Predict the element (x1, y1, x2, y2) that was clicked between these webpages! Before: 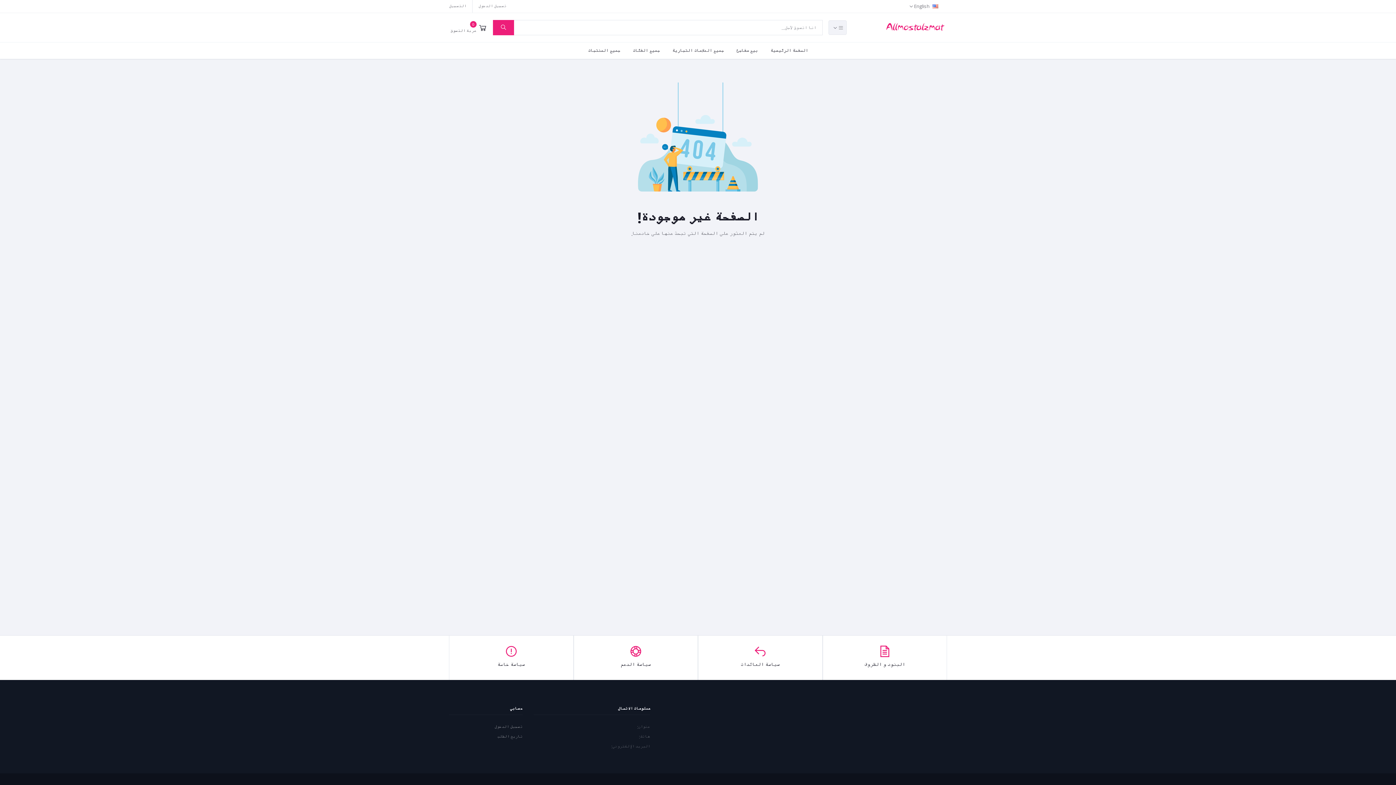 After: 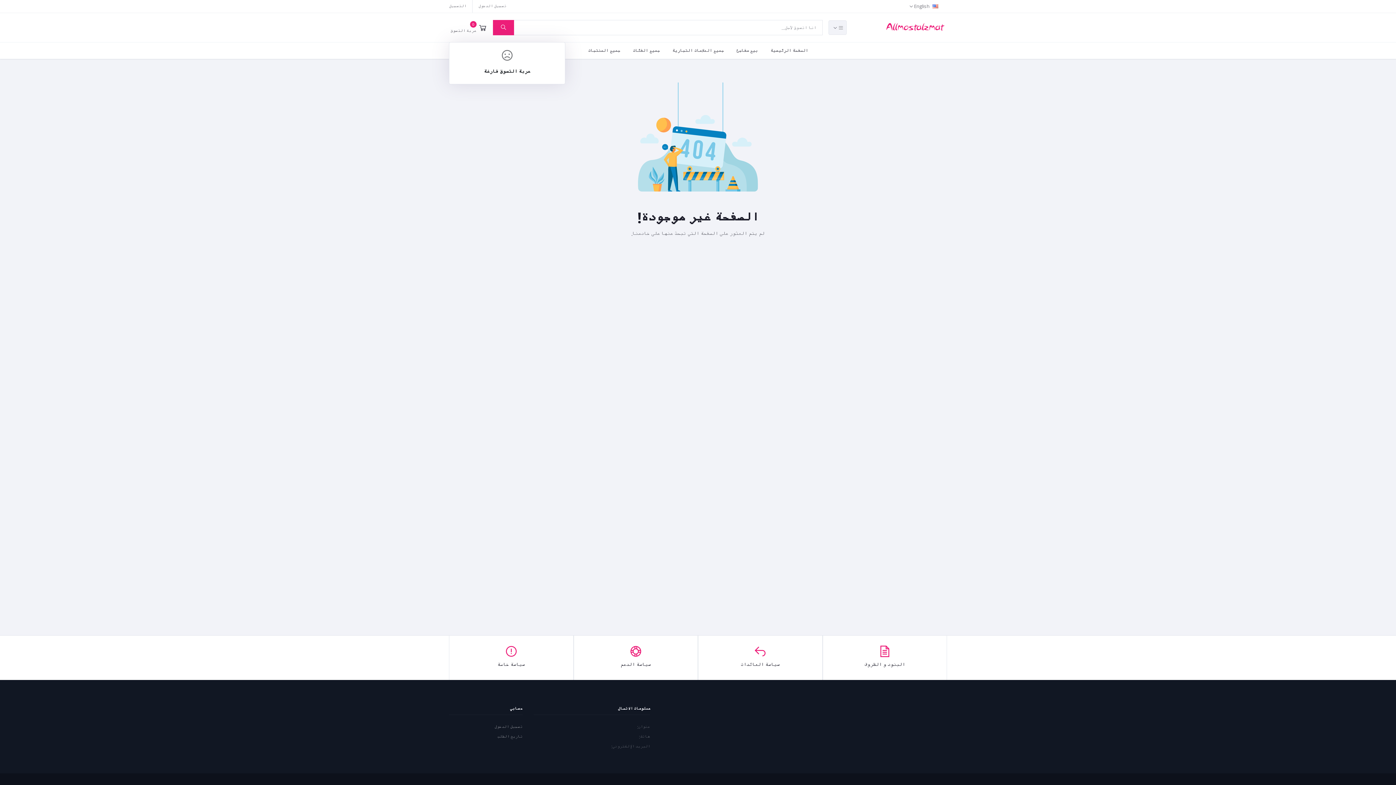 Action: bbox: (449, 13, 487, 42) label: 0
عربة التسوق